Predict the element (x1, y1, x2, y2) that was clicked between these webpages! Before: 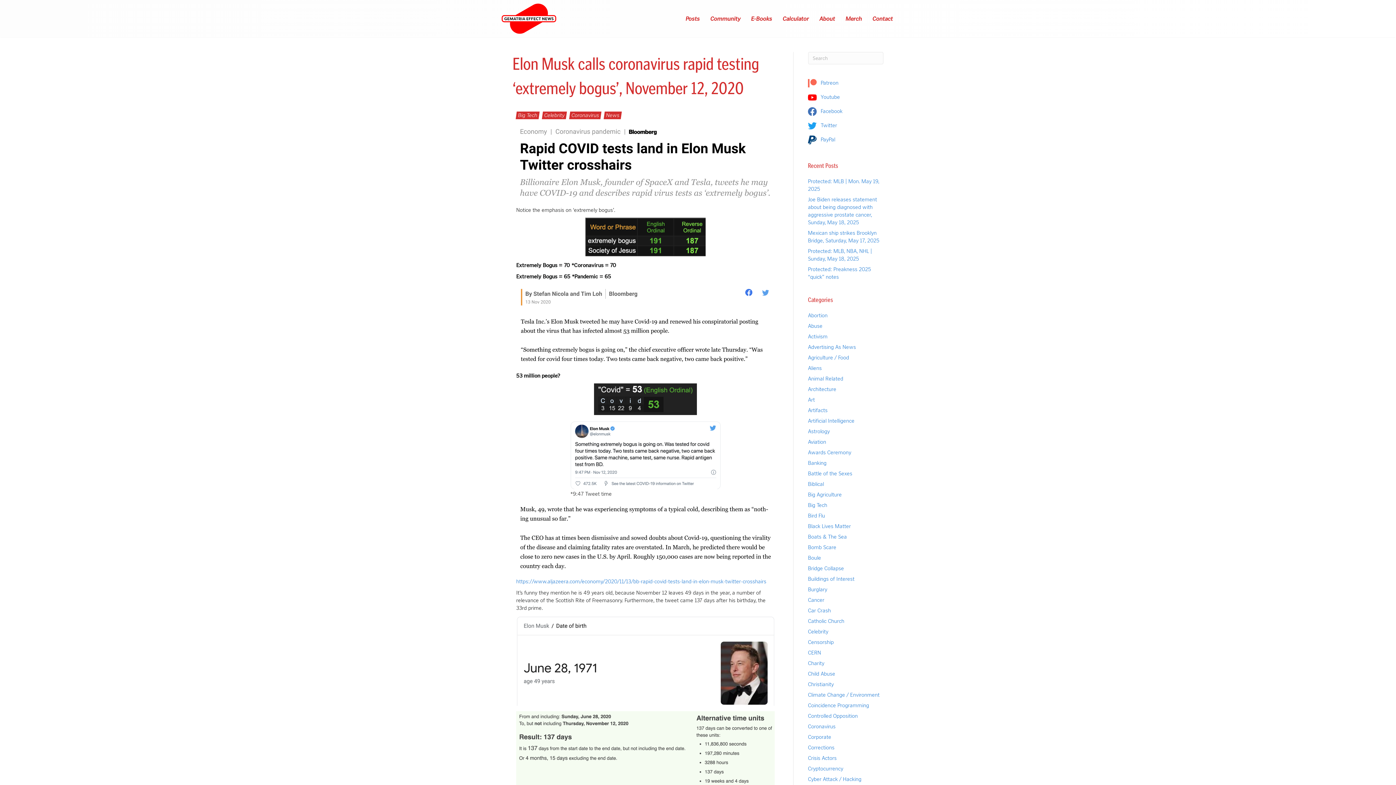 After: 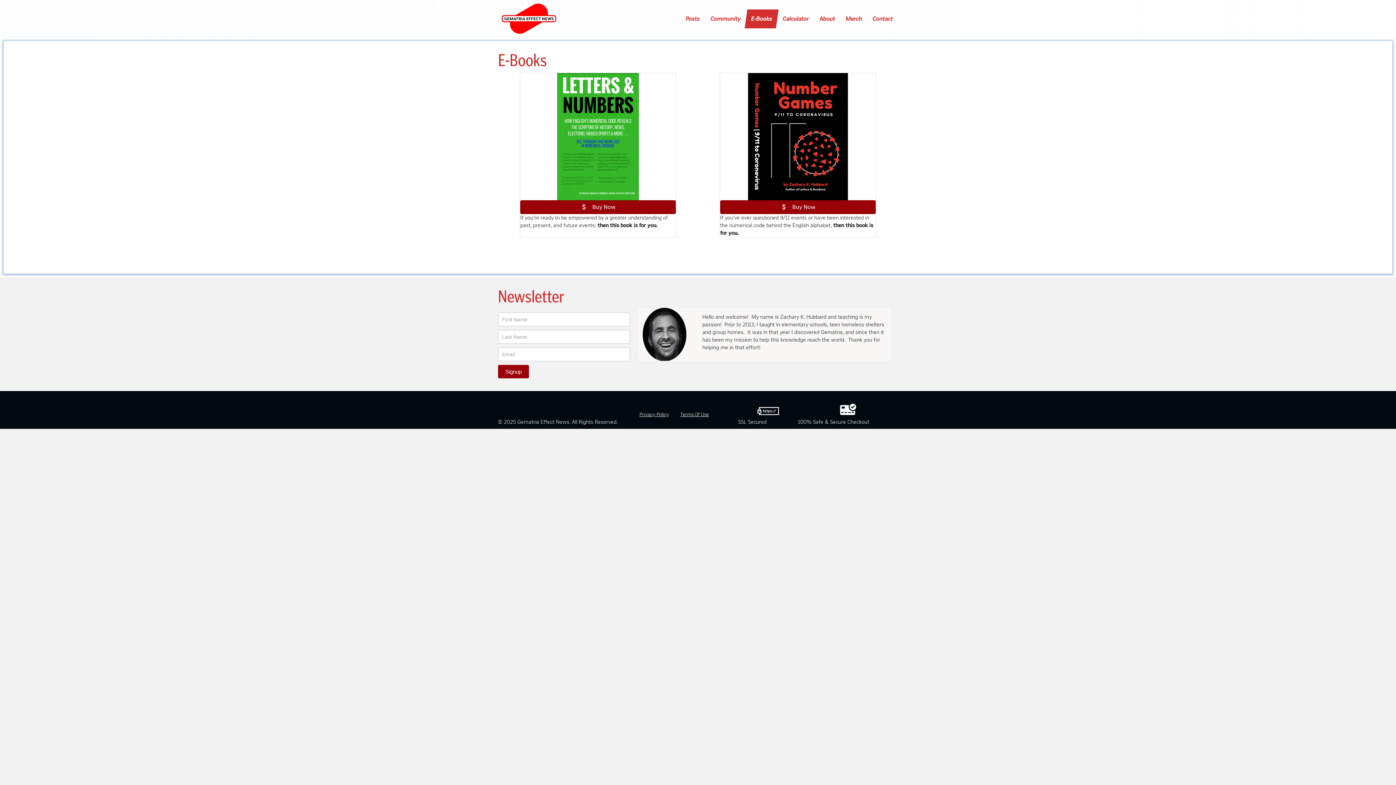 Action: bbox: (744, 9, 778, 28) label: E-Books